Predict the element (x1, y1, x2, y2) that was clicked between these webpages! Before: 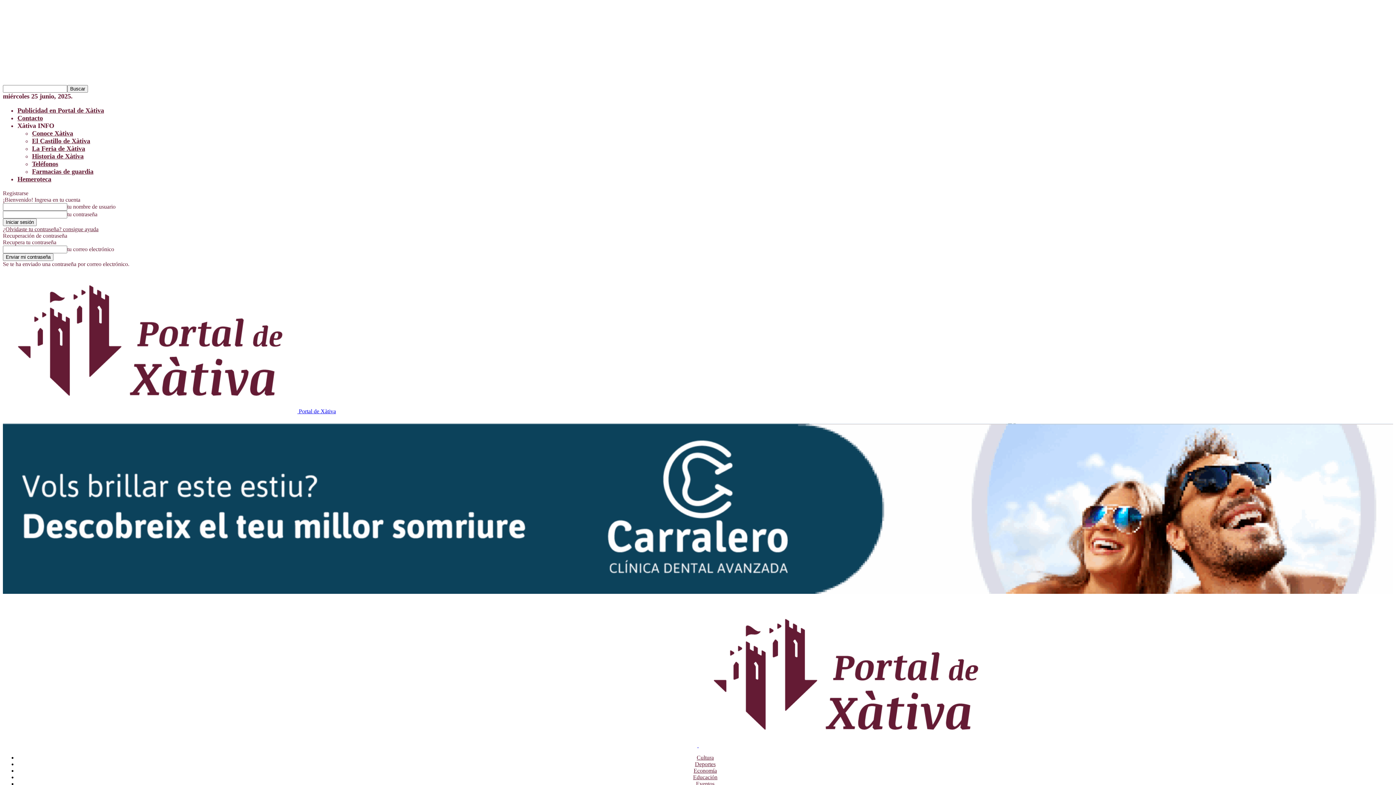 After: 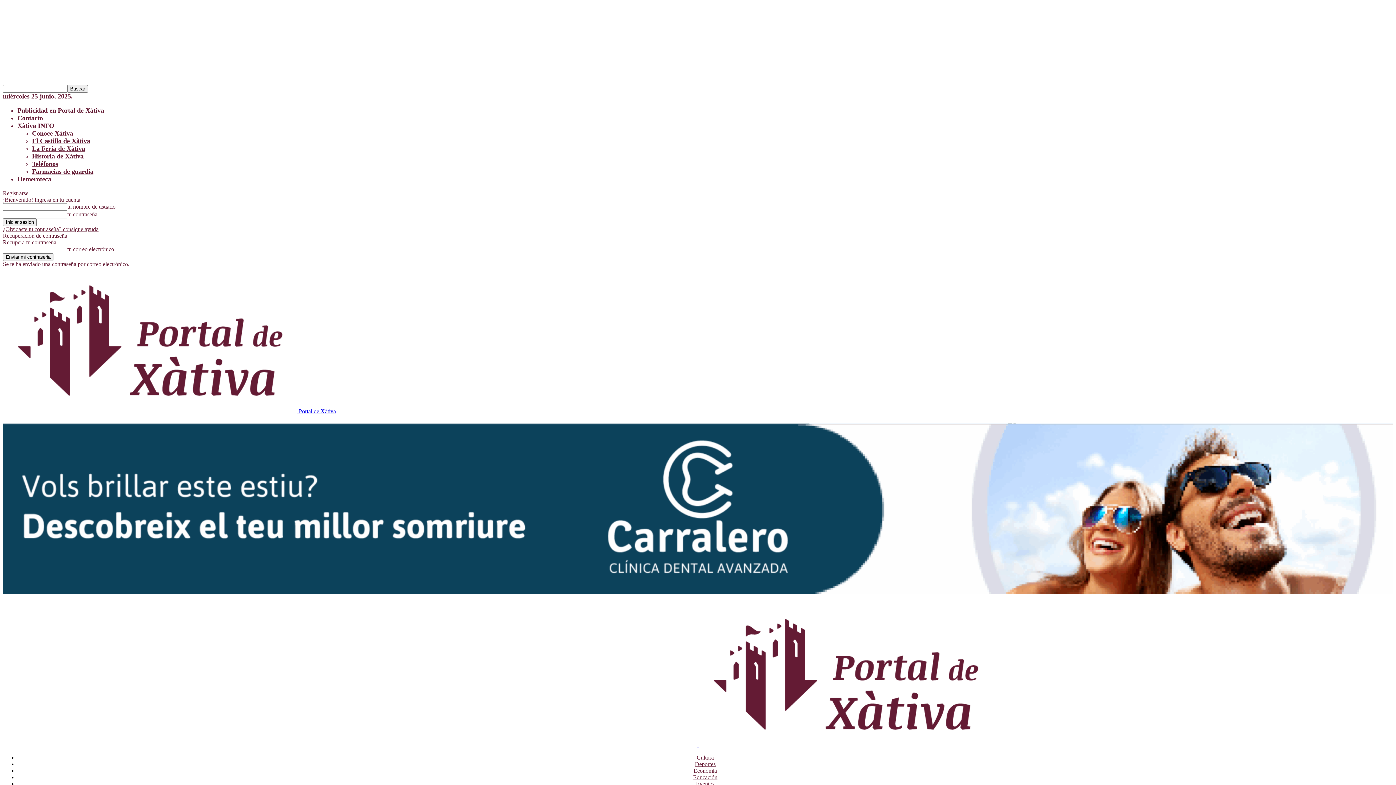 Action: label: ¿Olvidaste tu contraseña? consigue ayuda bbox: (2, 226, 98, 232)